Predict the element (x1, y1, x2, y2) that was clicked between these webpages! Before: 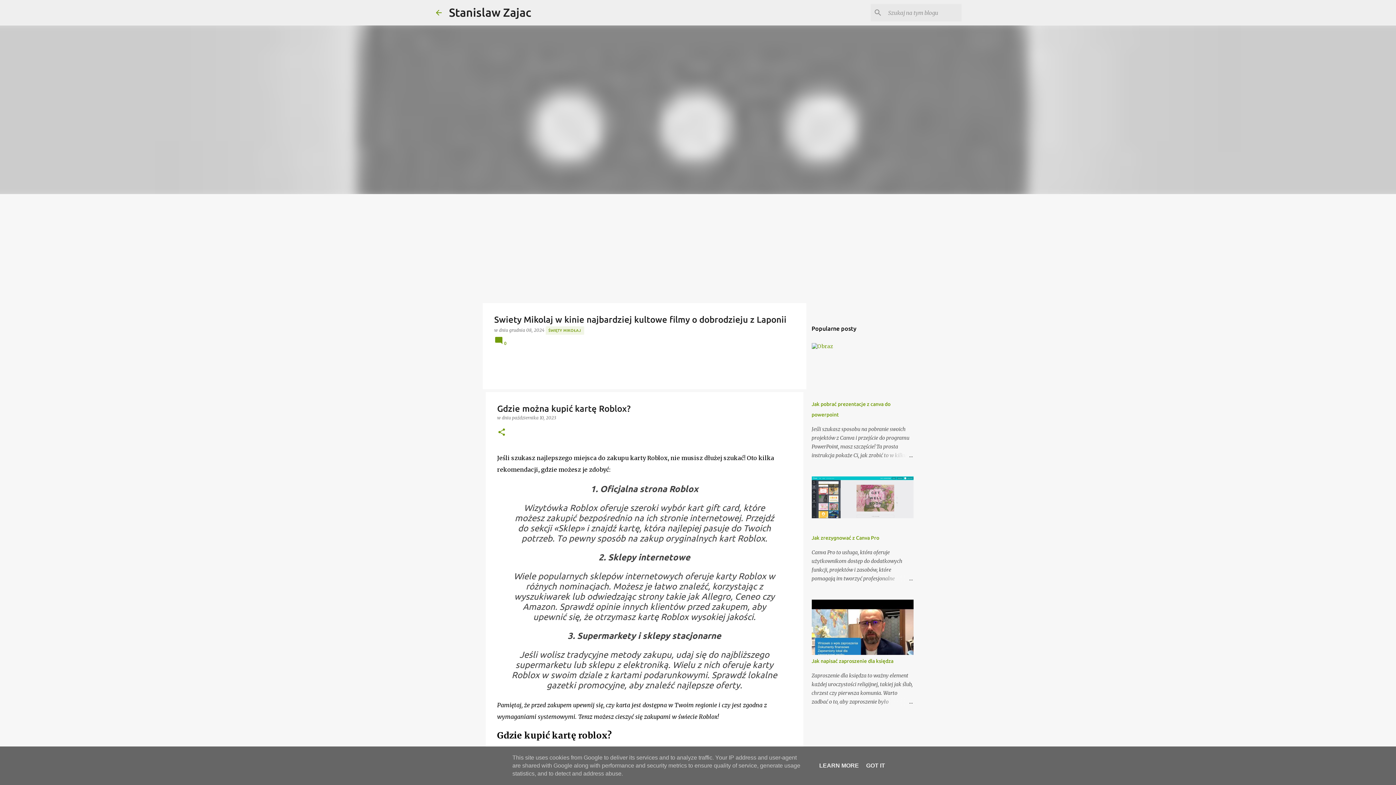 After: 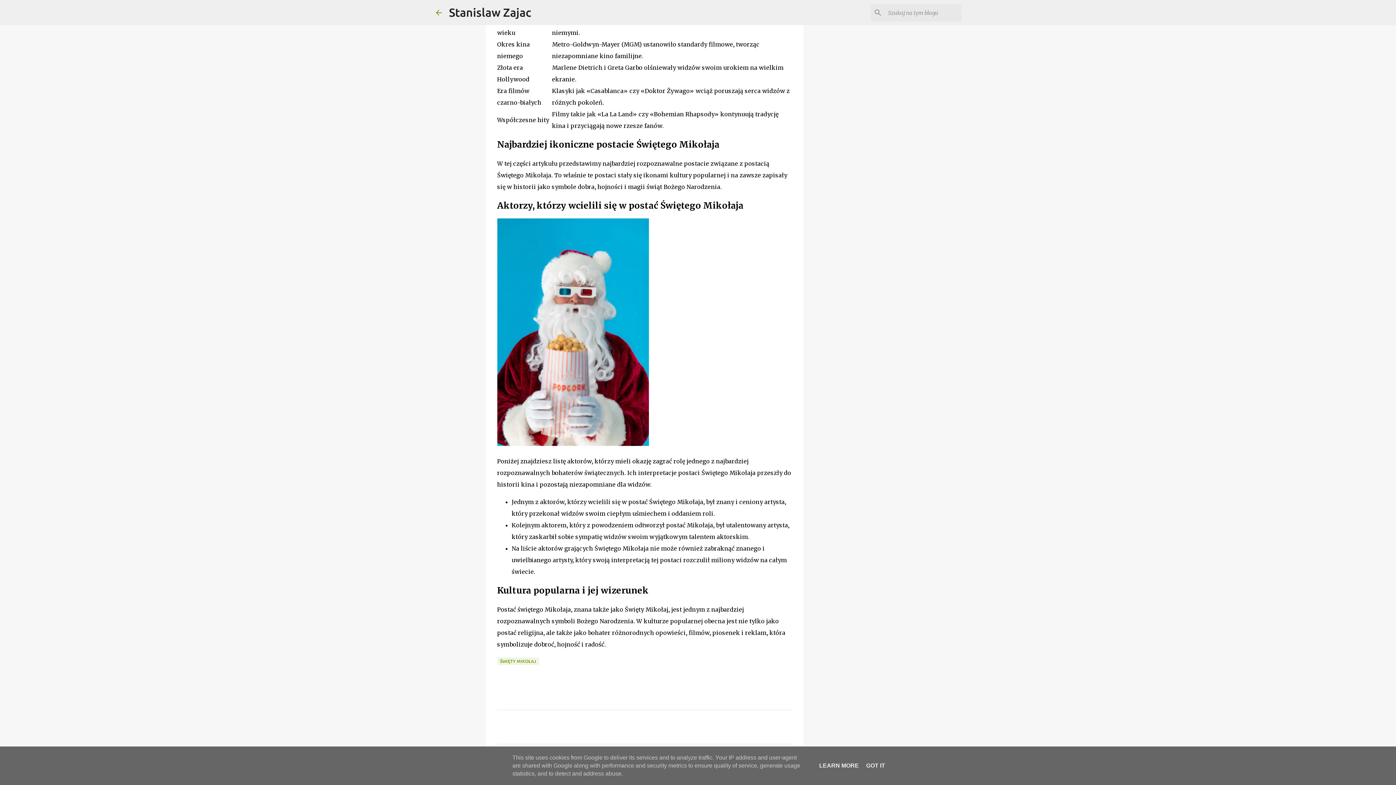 Action: bbox: (494, 341, 506, 345) label:  0